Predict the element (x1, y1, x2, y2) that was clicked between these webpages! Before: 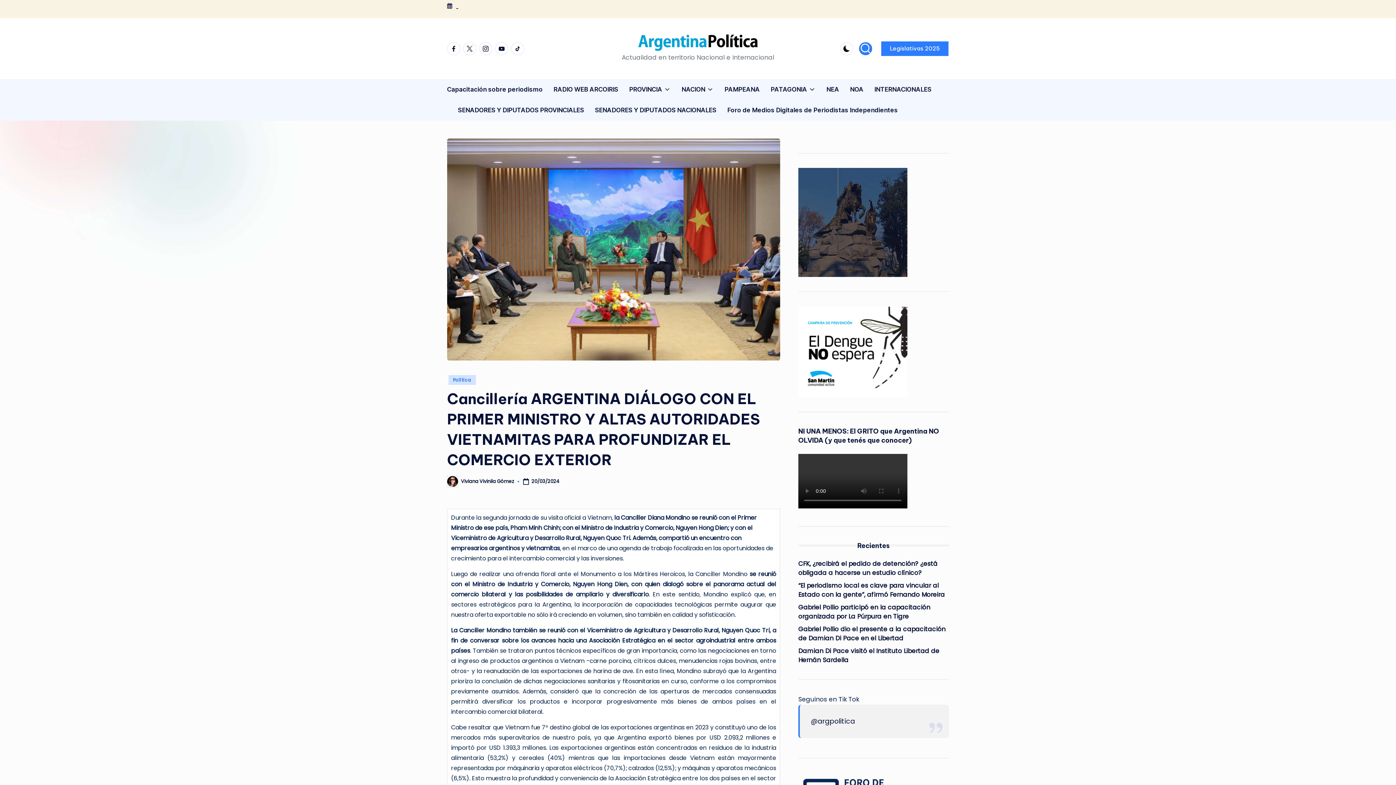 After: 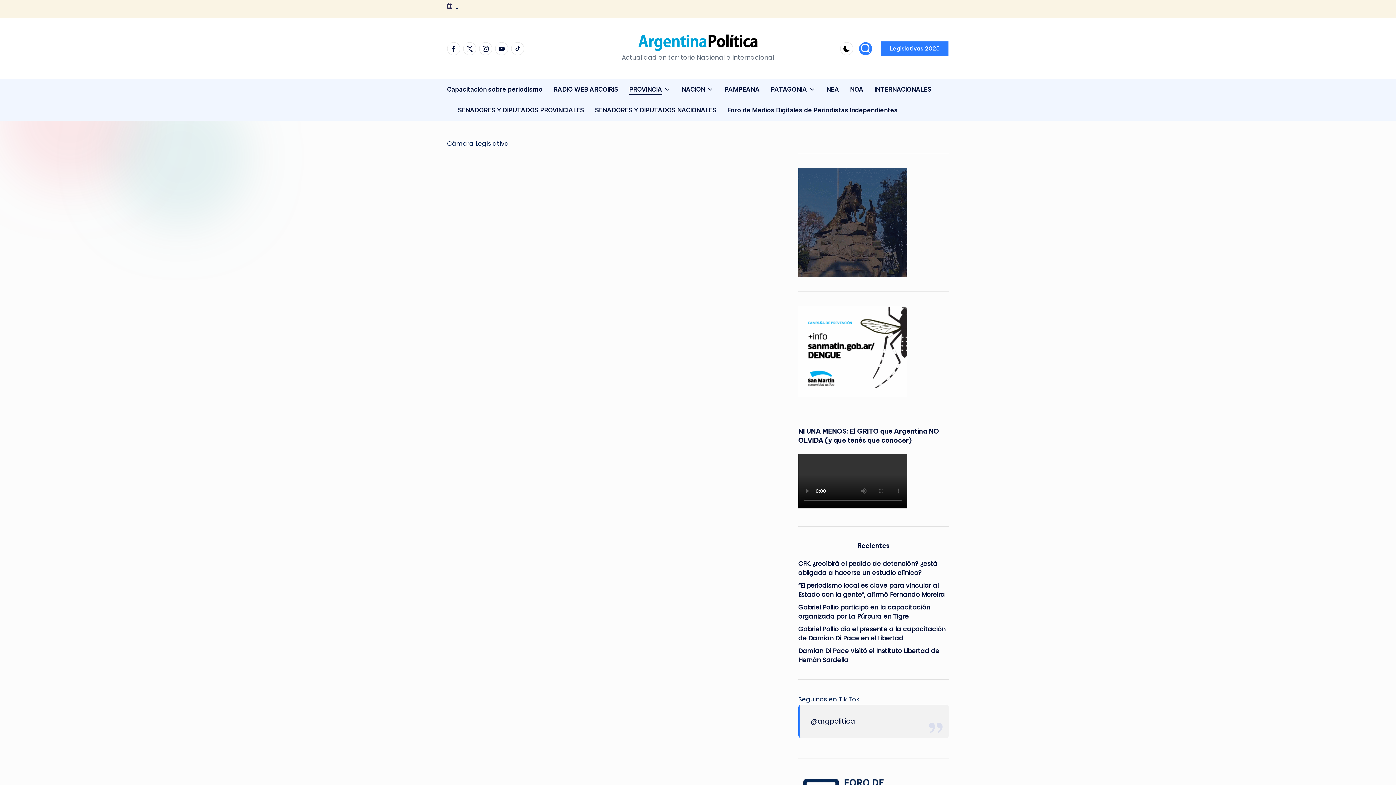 Action: label: PROVINCIA bbox: (629, 79, 670, 99)